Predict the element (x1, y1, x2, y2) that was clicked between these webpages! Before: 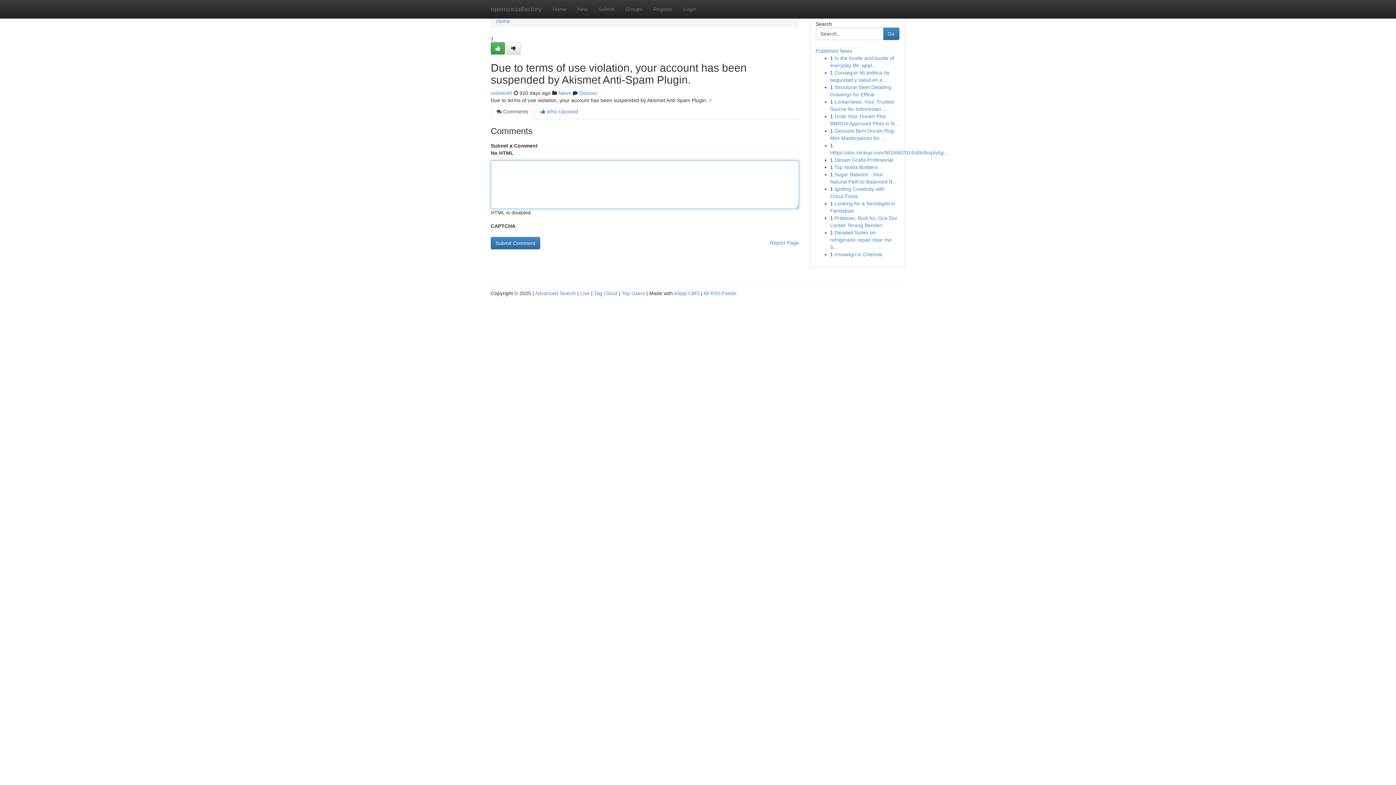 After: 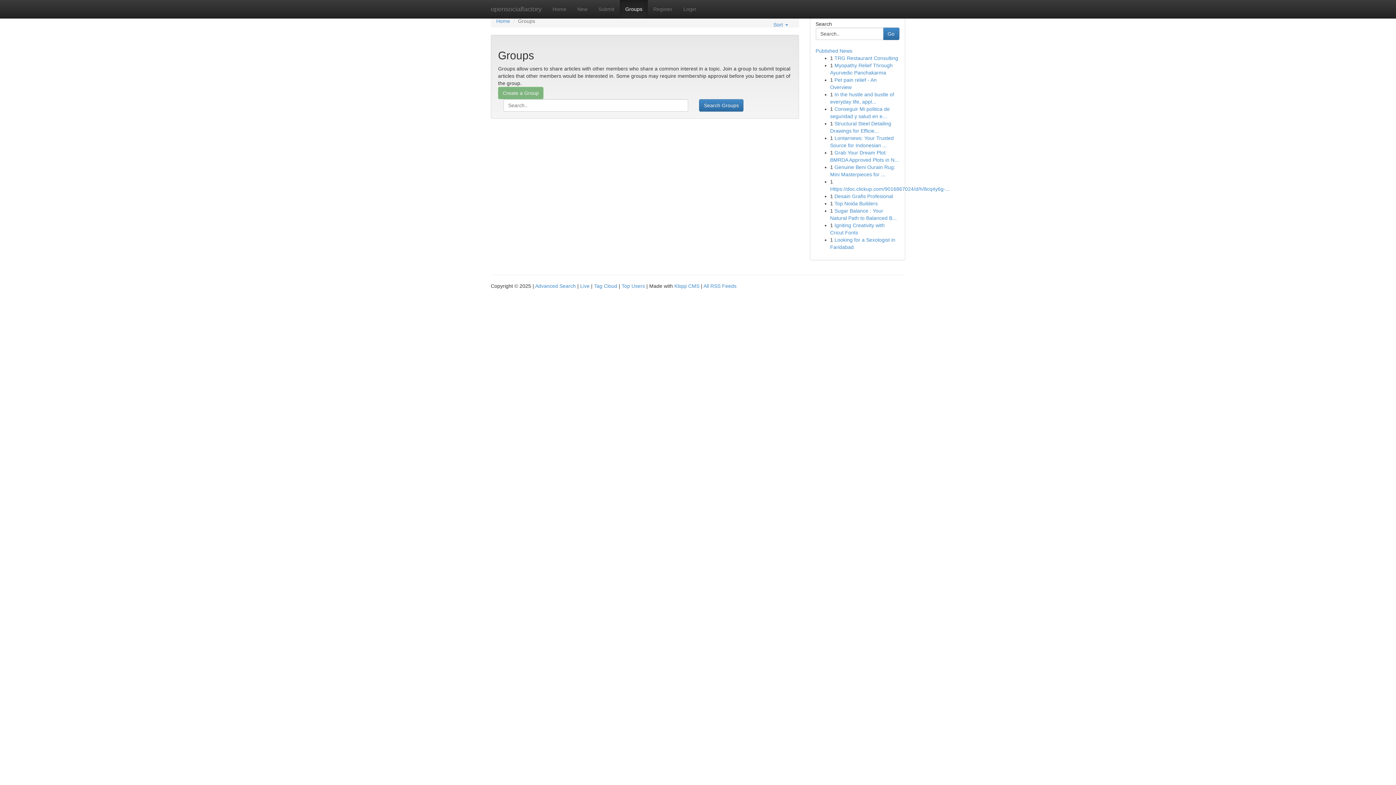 Action: label: News bbox: (558, 90, 571, 96)